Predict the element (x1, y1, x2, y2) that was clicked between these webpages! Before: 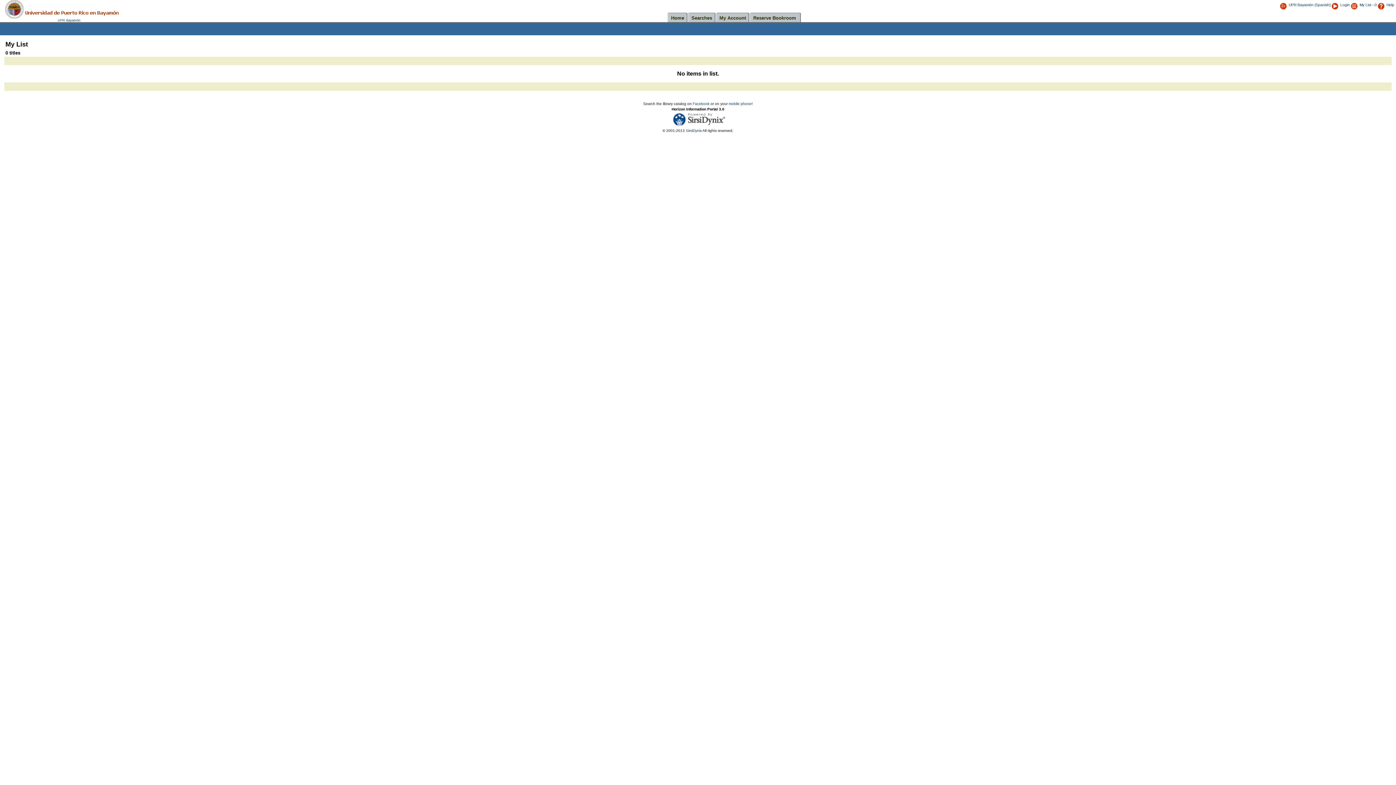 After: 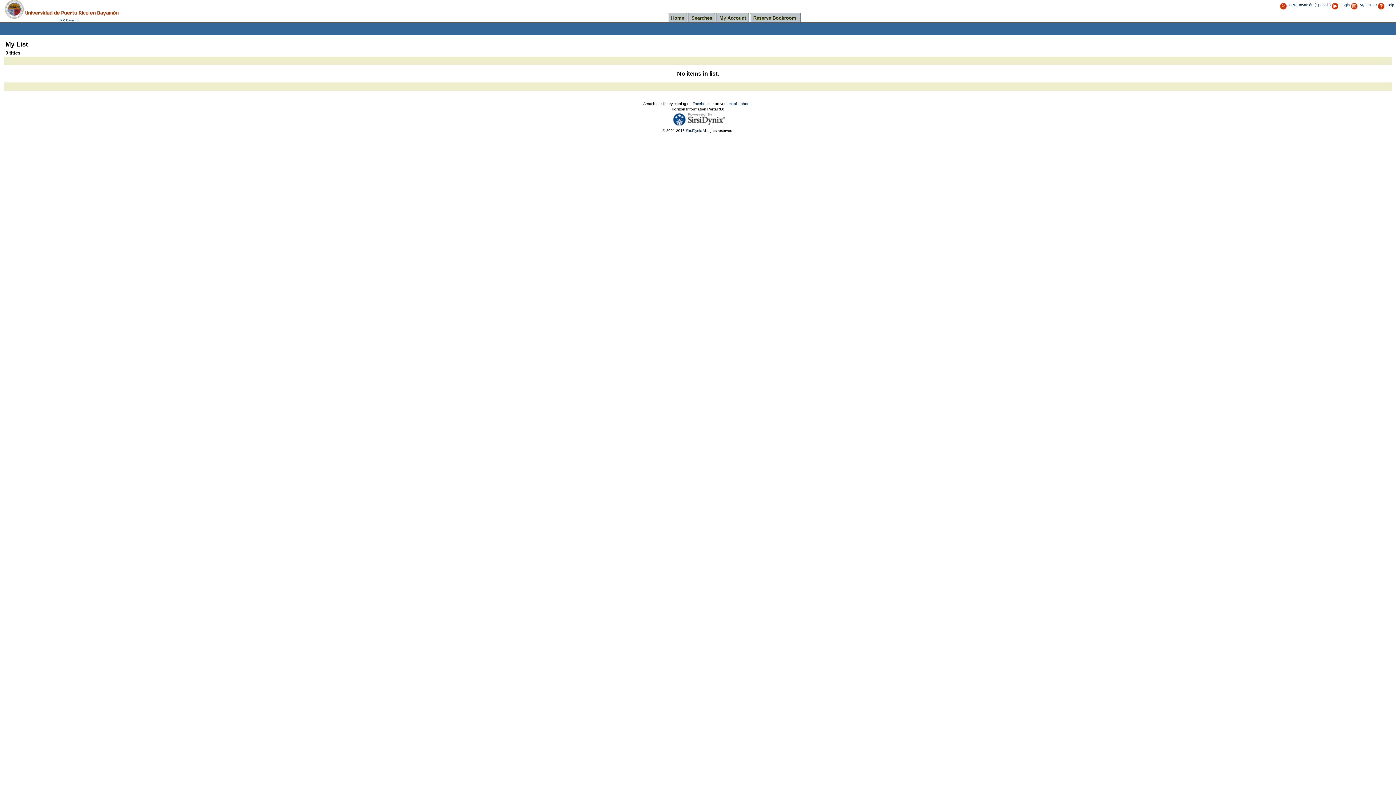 Action: bbox: (5, 40, 28, 48) label: My List